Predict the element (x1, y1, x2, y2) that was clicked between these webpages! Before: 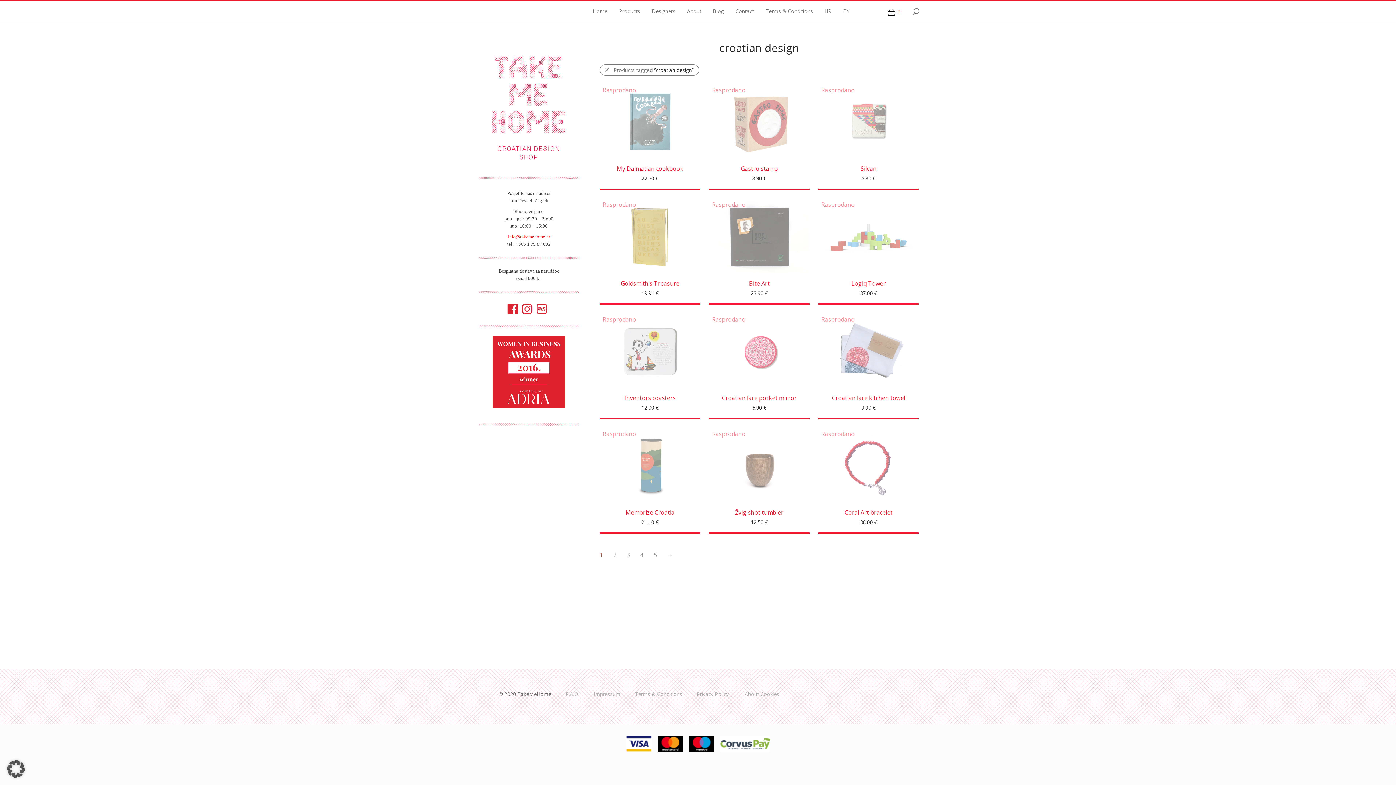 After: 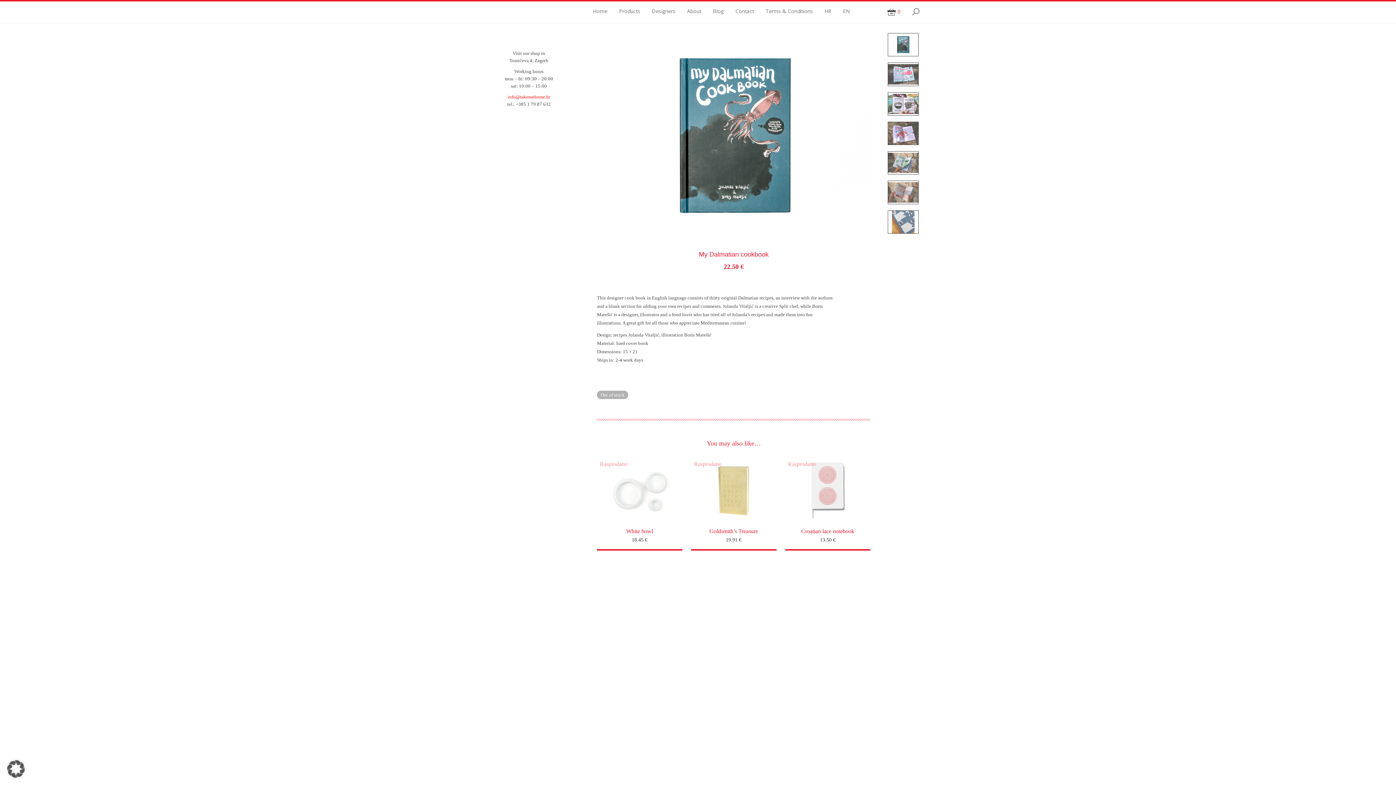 Action: label: My Dalmatian cookbook bbox: (616, 164, 683, 172)